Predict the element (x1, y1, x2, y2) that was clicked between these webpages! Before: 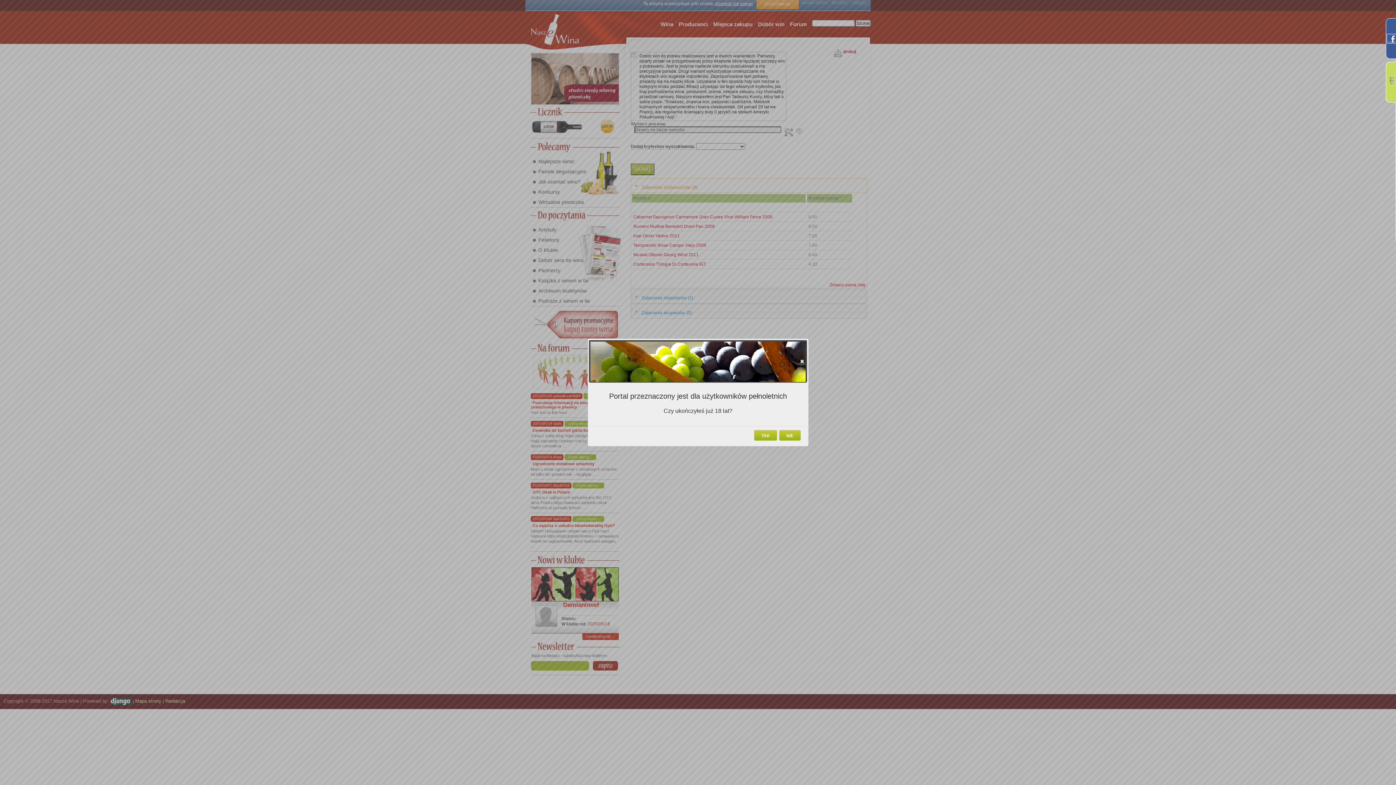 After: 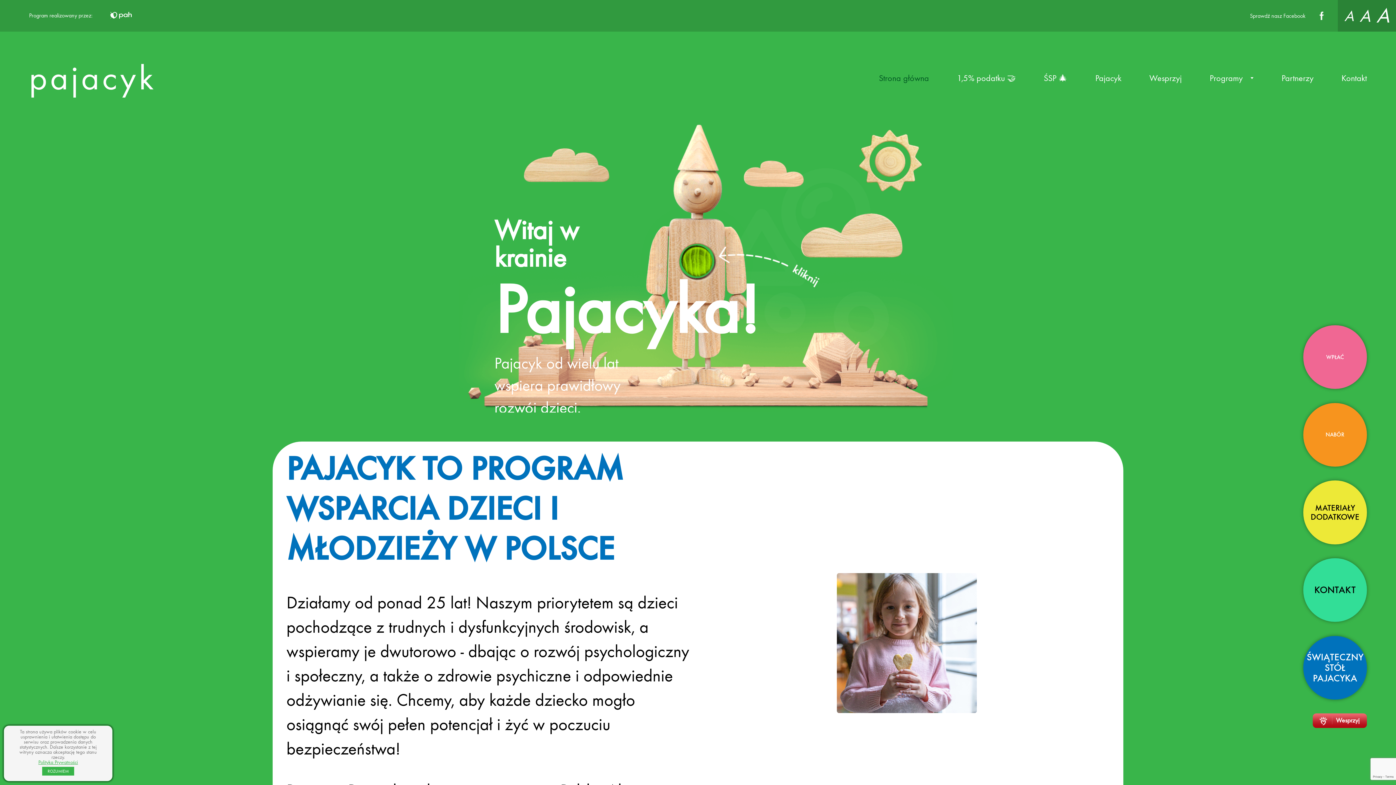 Action: bbox: (779, 430, 801, 440) label: NIE